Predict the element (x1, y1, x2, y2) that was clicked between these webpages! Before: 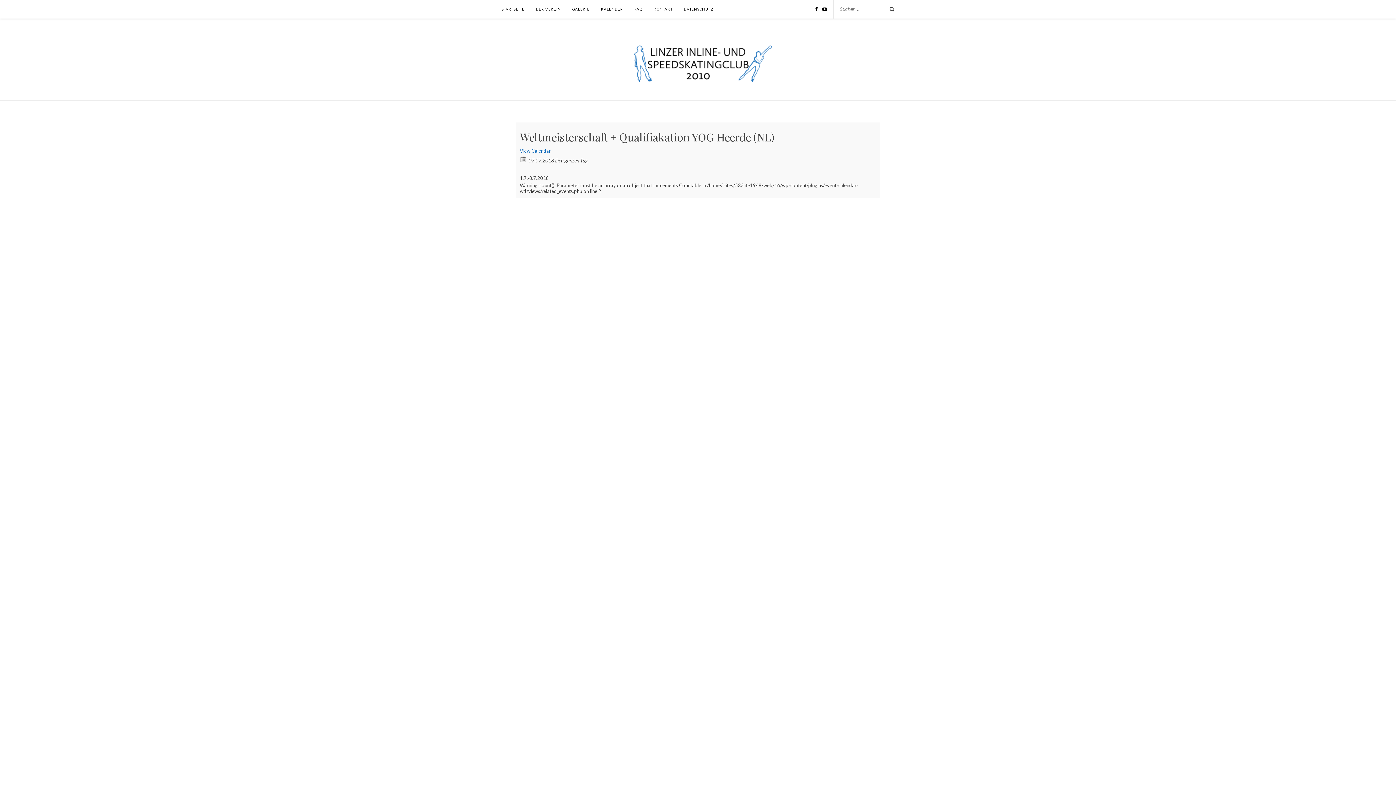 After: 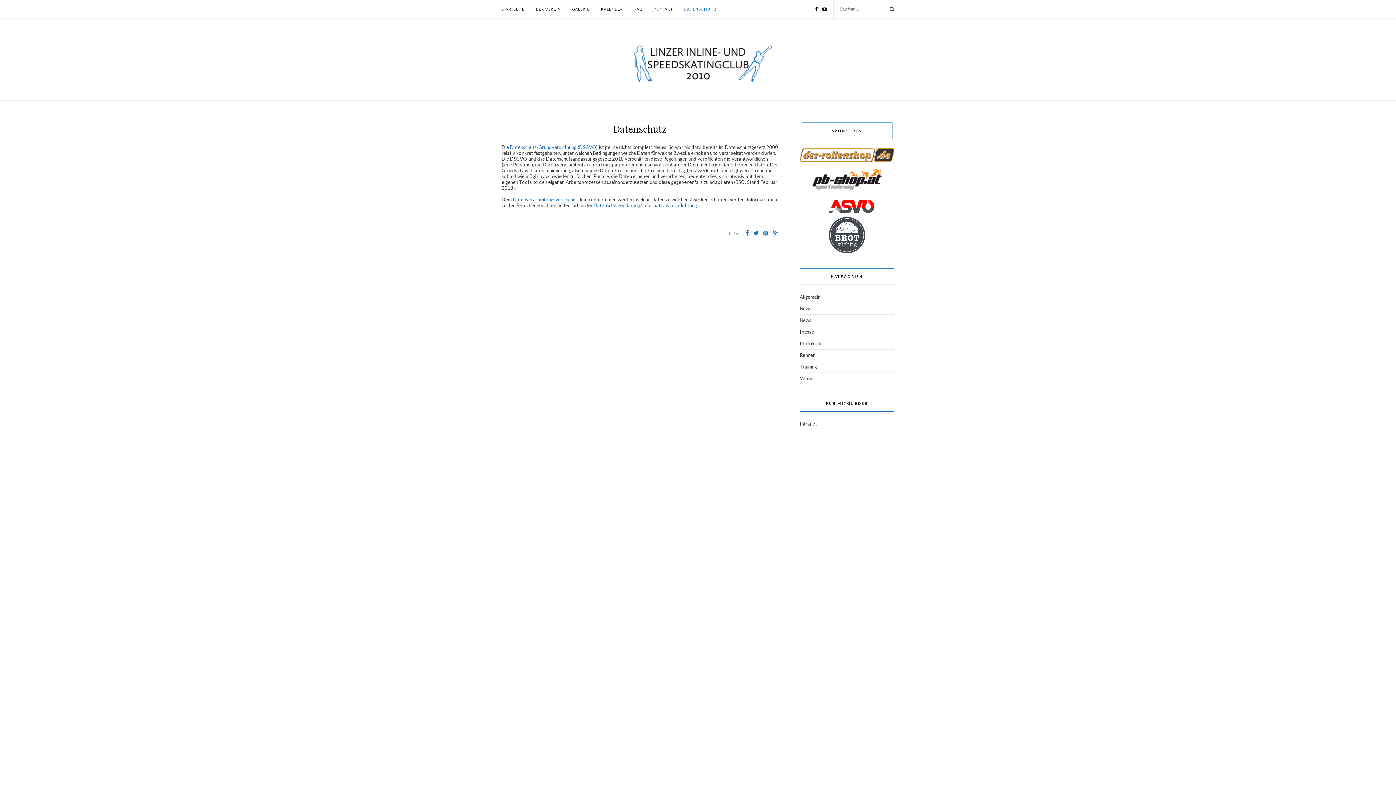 Action: label: DATENSCHUTZ bbox: (684, 0, 713, 18)